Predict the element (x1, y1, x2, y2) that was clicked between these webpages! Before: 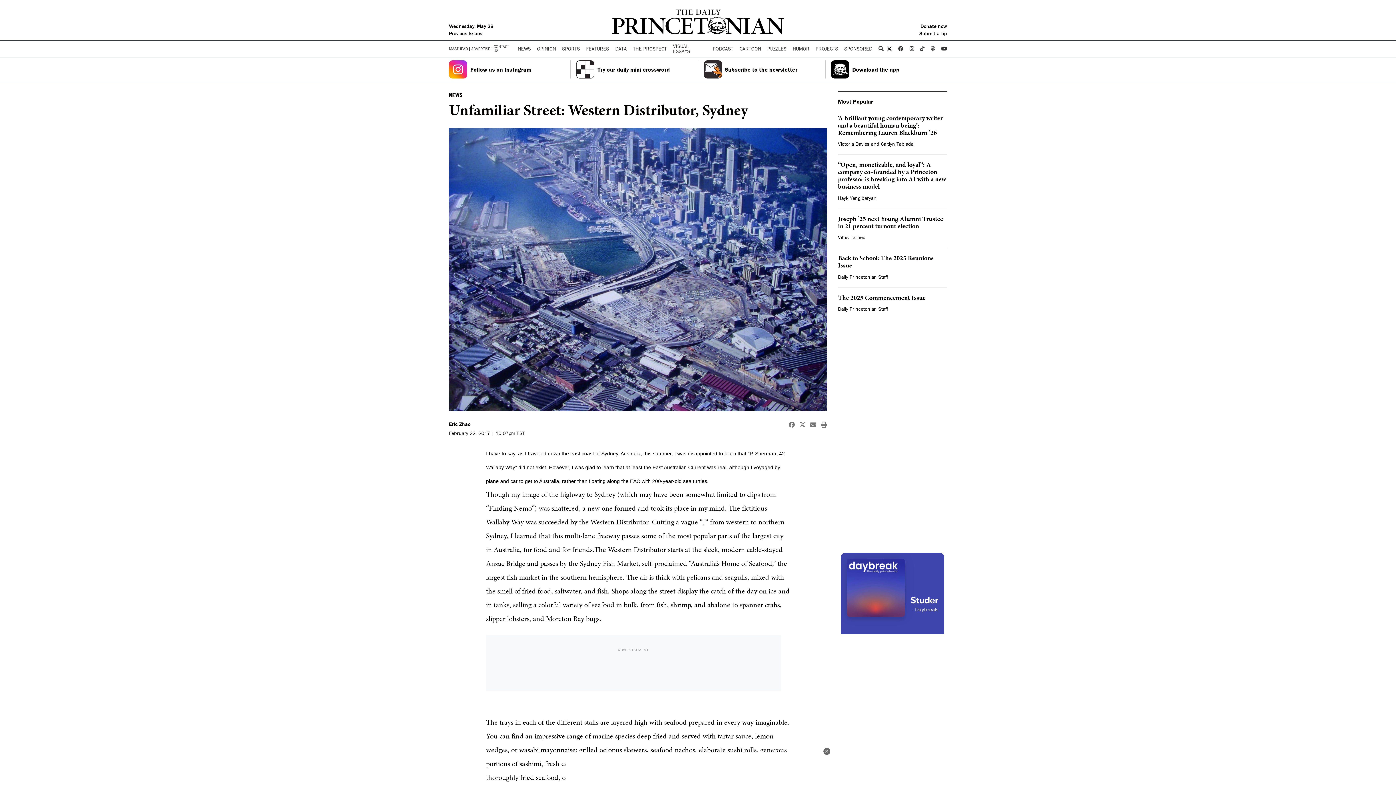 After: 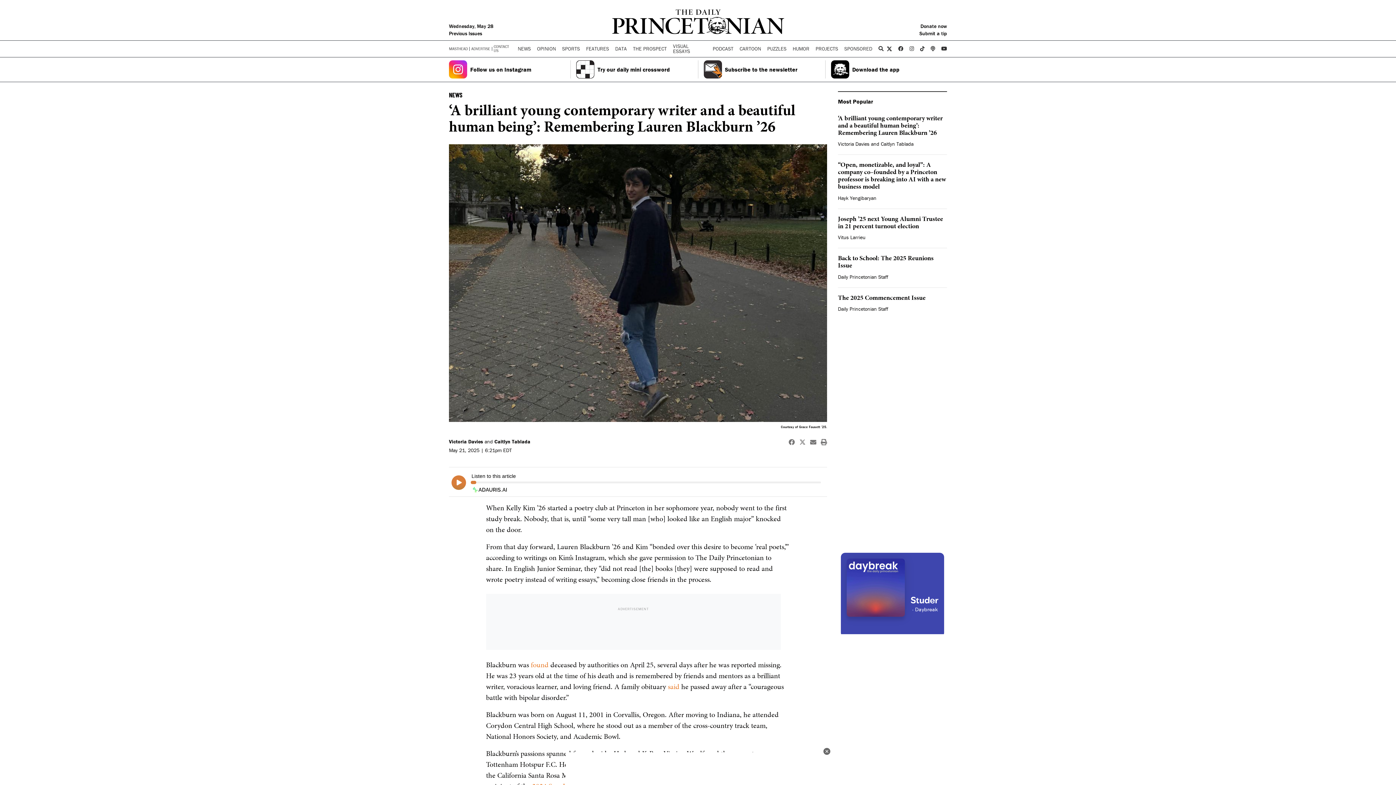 Action: label: ‘A brilliant young contemporary writer and a beautiful human being’: Remembering Lauren Blackburn ’26 bbox: (838, 113, 942, 137)